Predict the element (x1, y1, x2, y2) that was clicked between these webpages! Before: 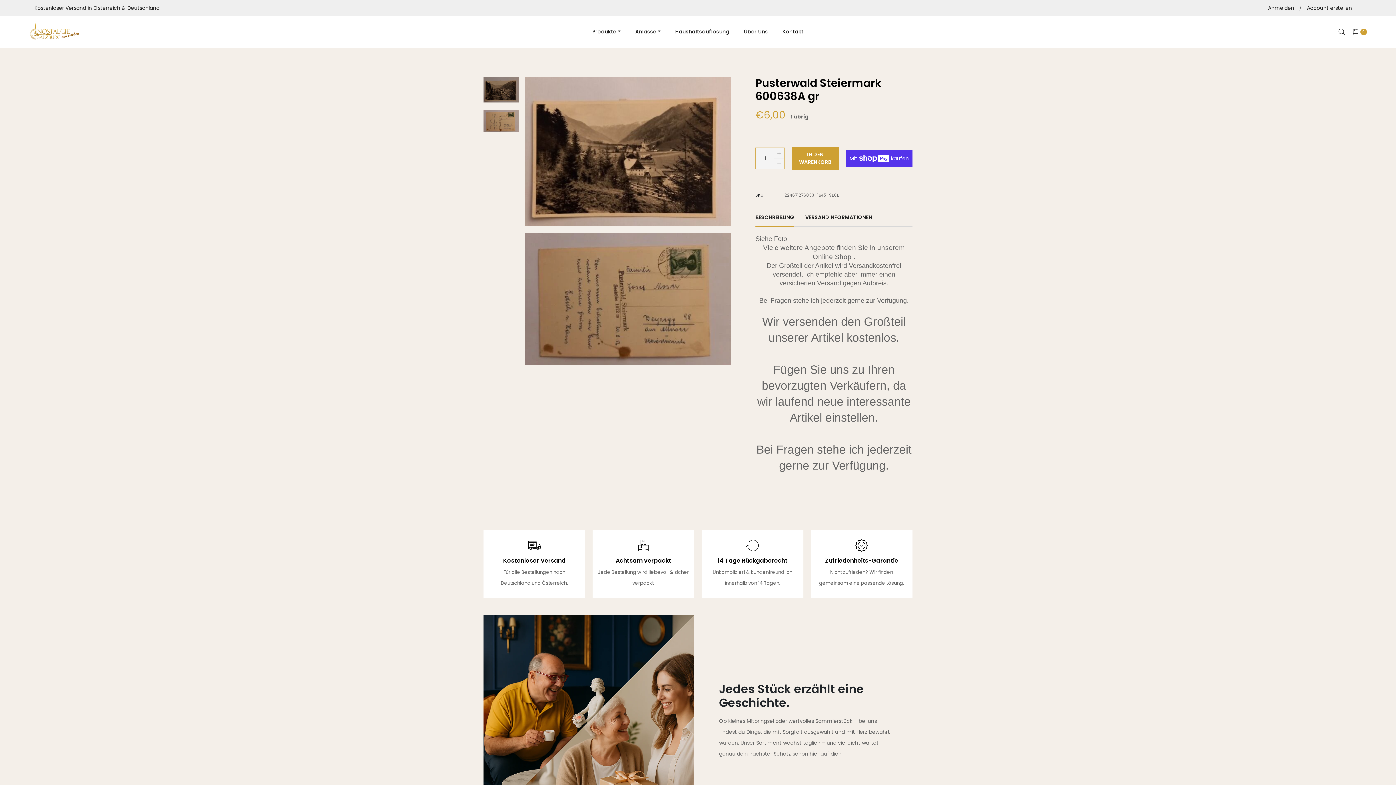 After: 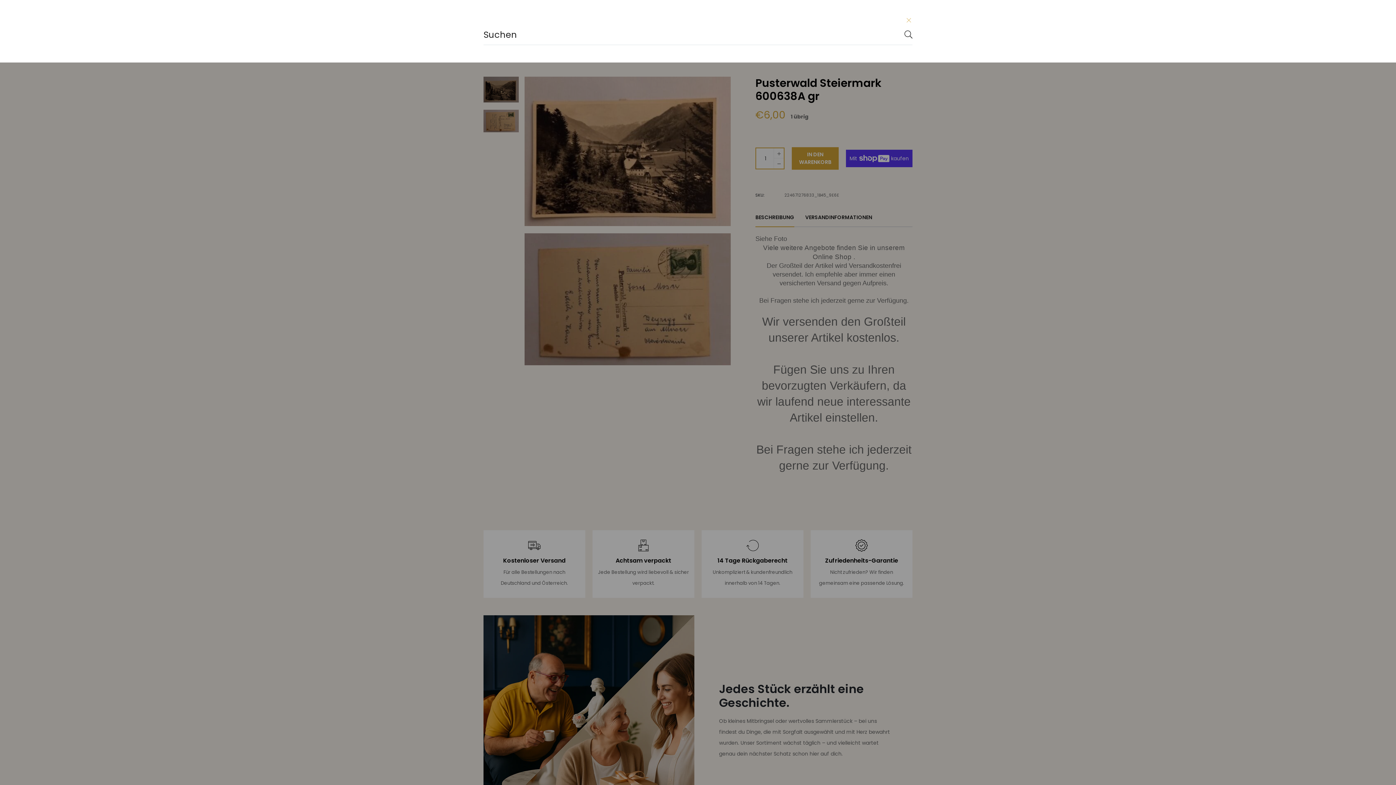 Action: bbox: (1338, 24, 1349, 38)